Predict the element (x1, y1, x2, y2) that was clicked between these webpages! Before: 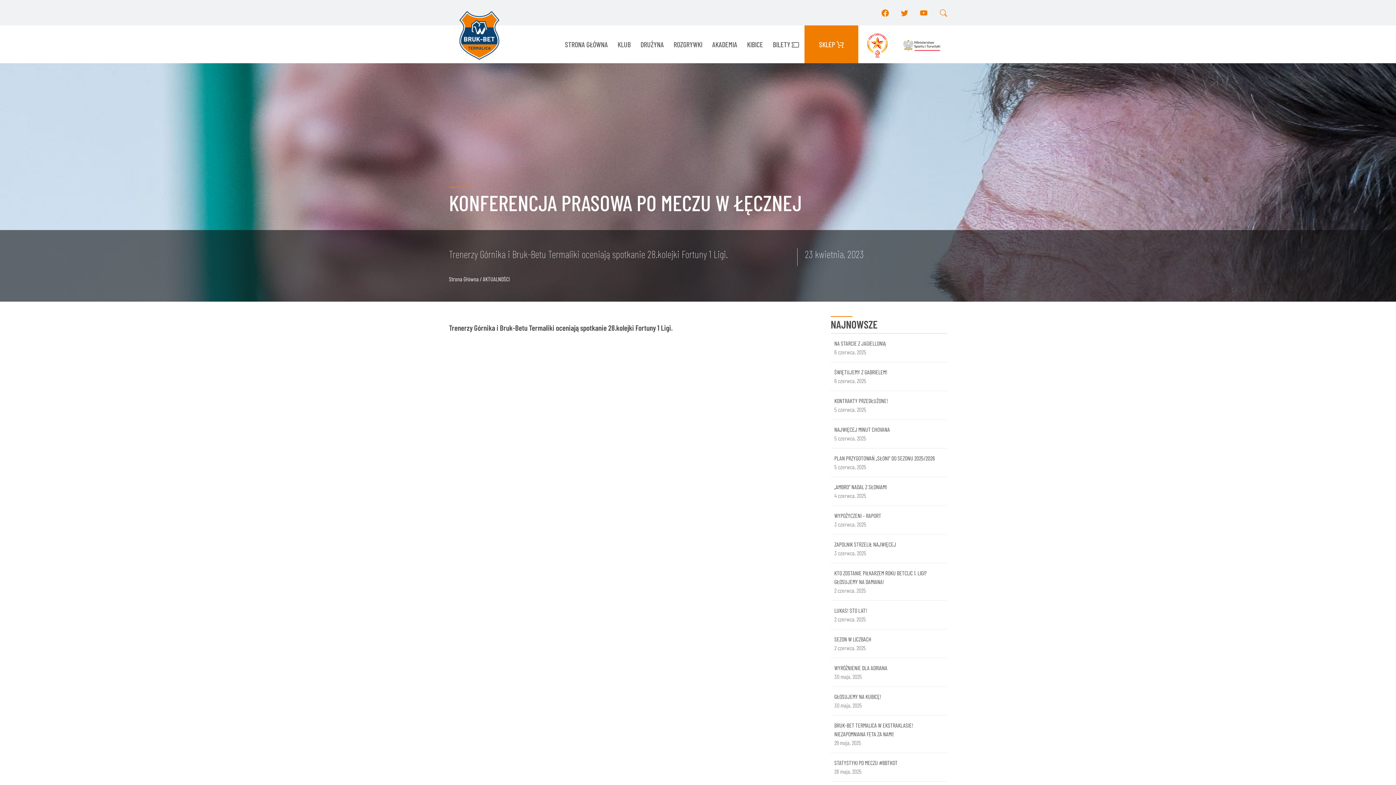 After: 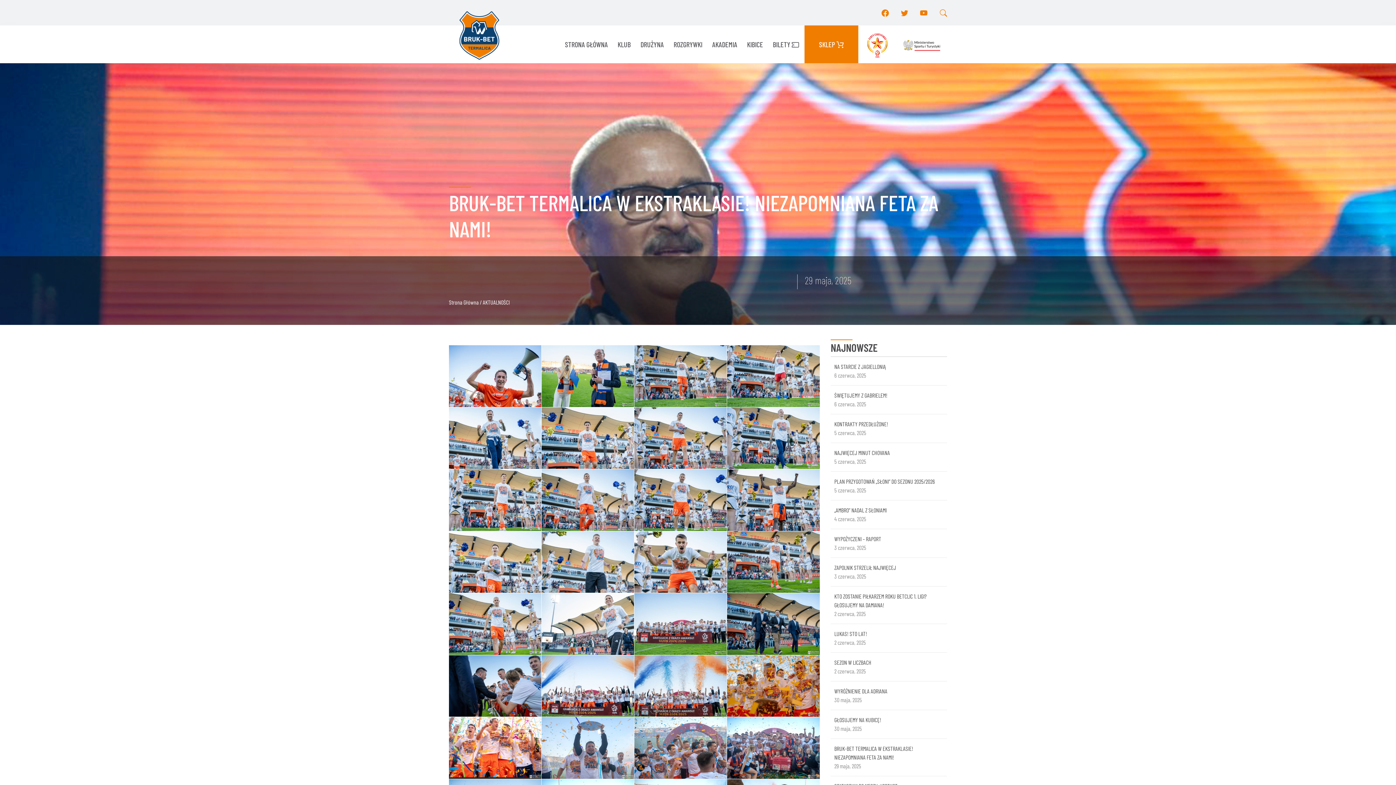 Action: label: BRUK-BET TERMALICA W EKSTRAKLASIE! NIEZAPOMNIANA FETA ZA NAMI!

29 maja, 2025 bbox: (830, 716, 947, 753)